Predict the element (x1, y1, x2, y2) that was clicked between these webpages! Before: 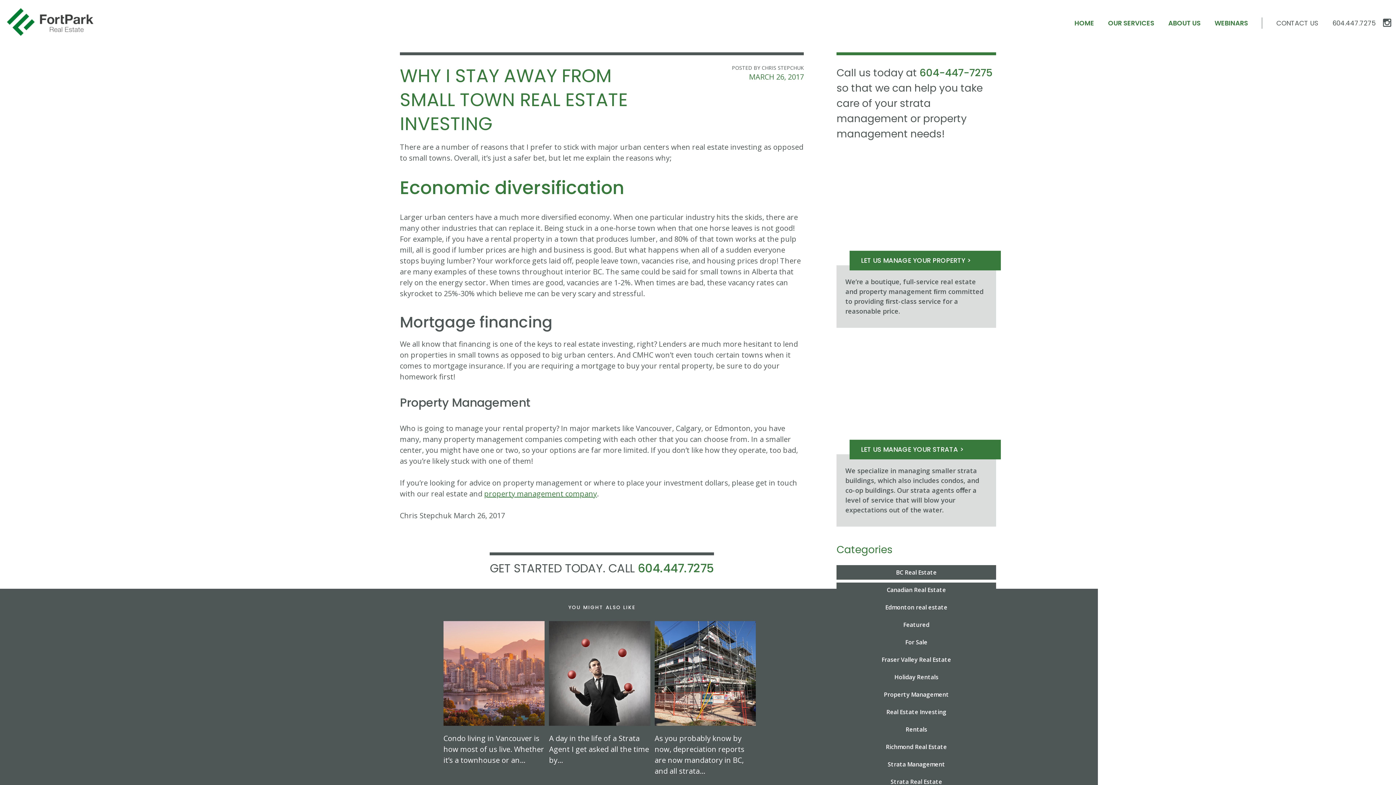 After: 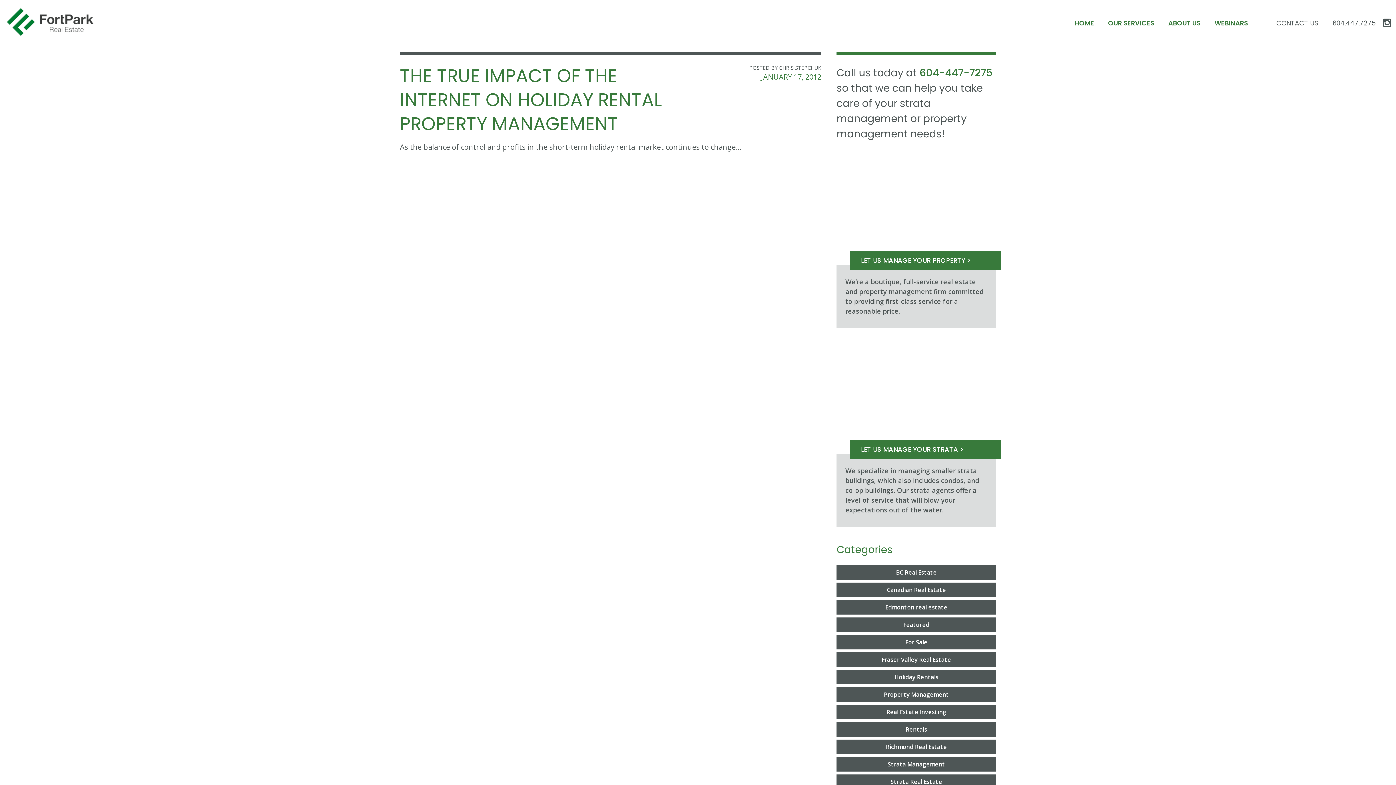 Action: label: Holiday Rentals bbox: (836, 670, 996, 684)